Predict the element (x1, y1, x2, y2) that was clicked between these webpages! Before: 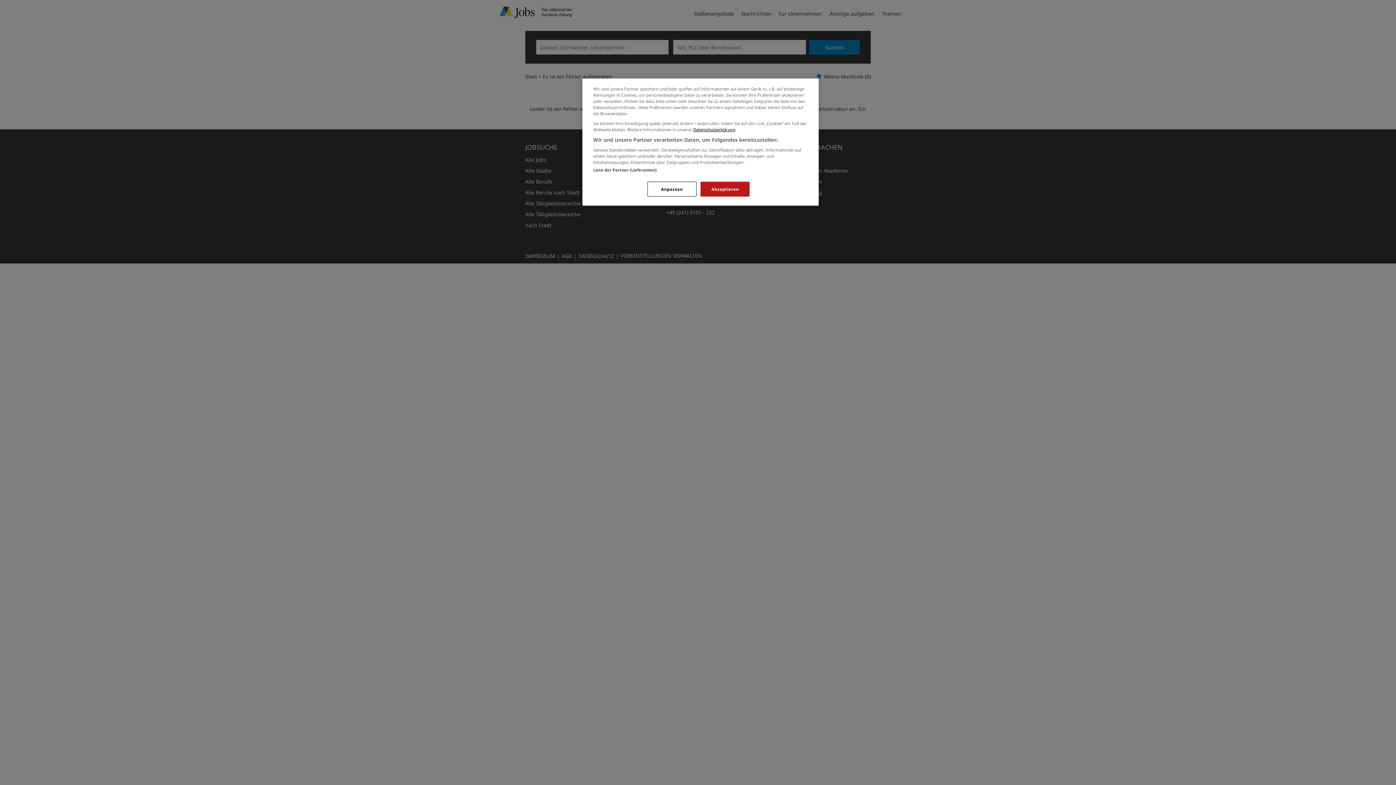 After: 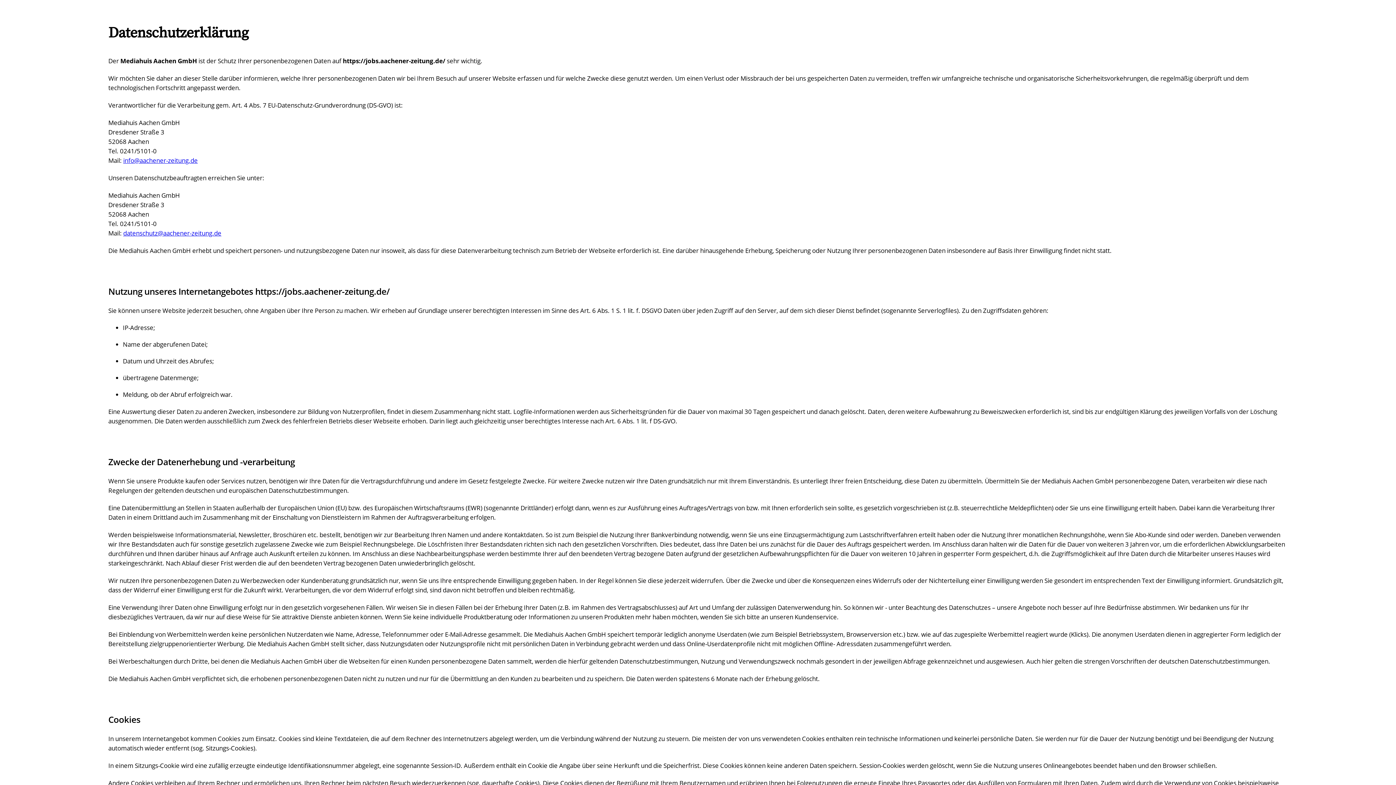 Action: label: Datenschutzerklärung bbox: (693, 126, 735, 132)